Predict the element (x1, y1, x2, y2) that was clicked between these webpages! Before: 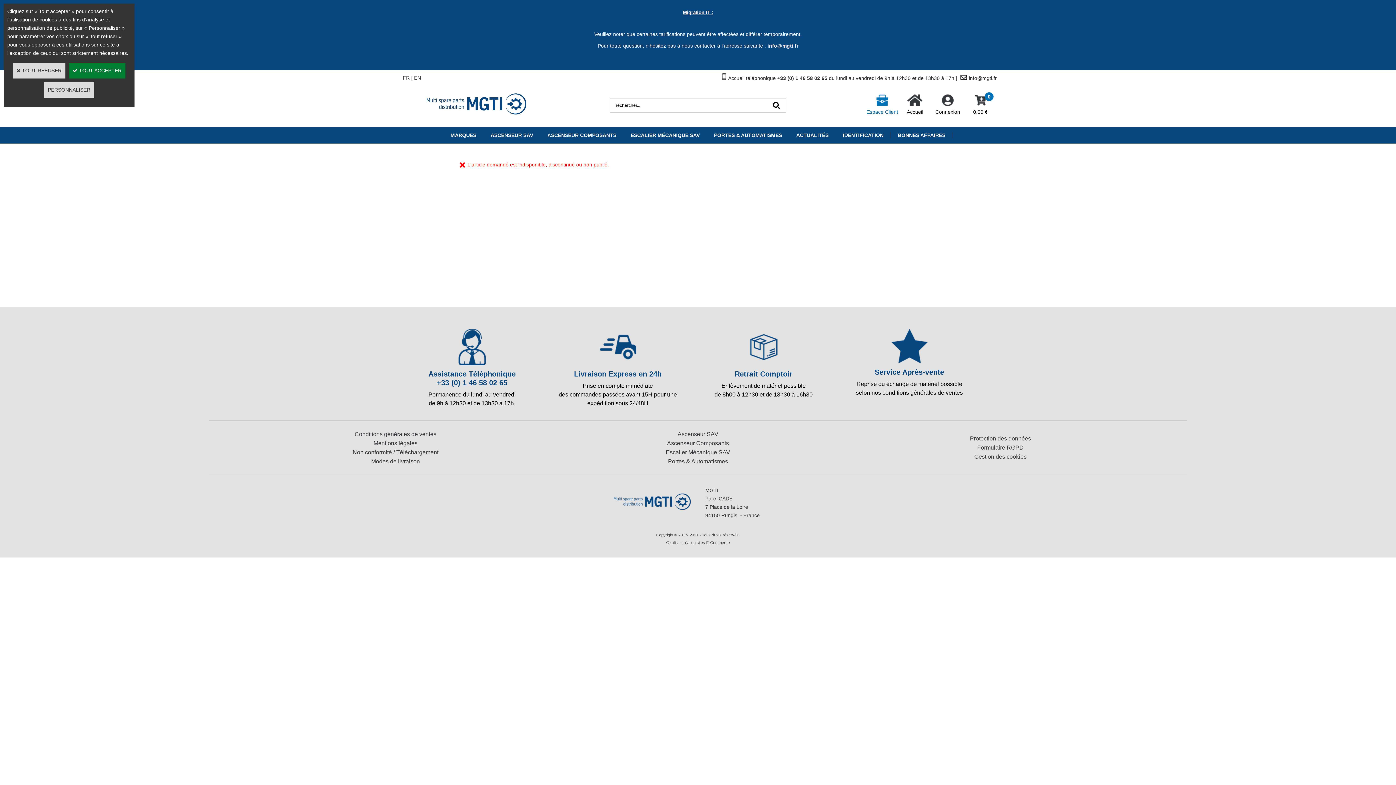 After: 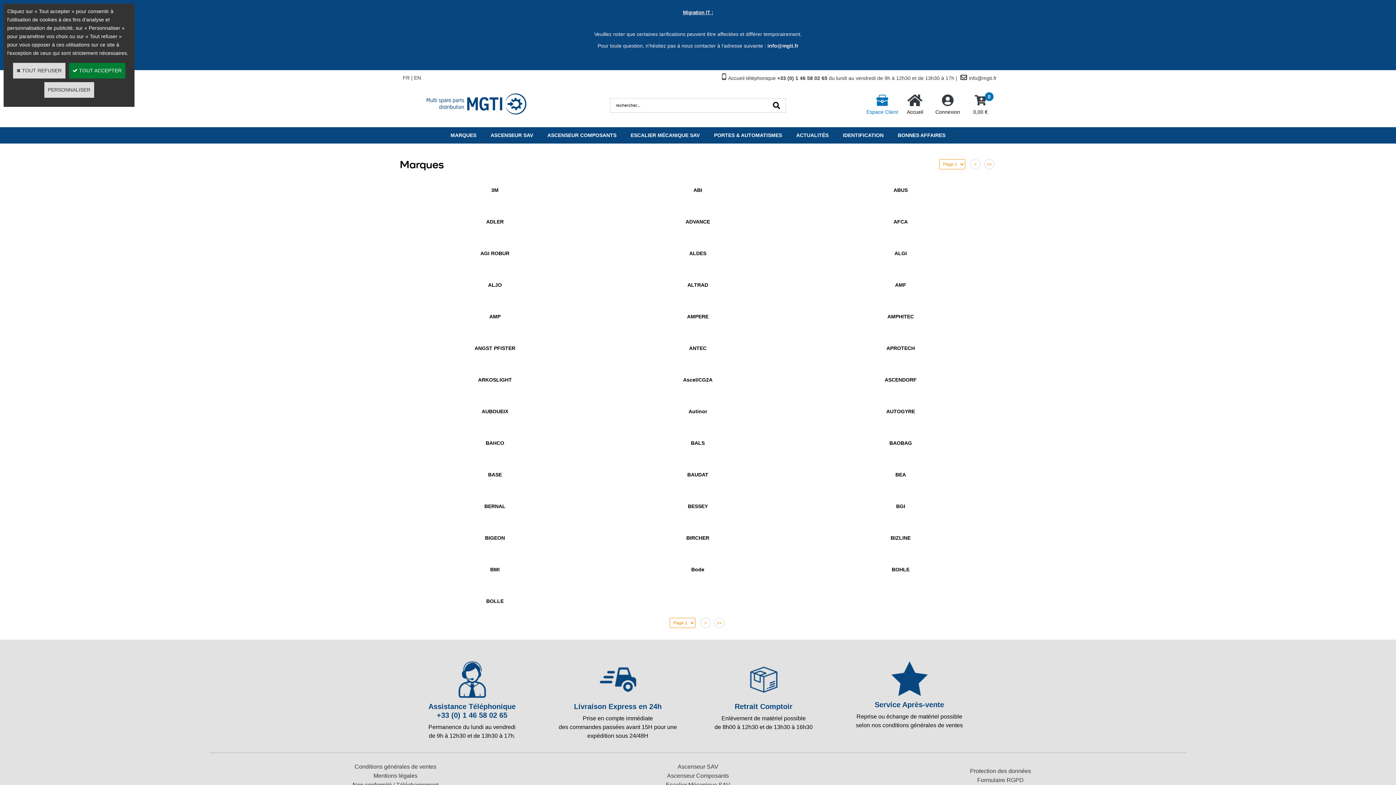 Action: bbox: (443, 127, 483, 143) label: MARQUES